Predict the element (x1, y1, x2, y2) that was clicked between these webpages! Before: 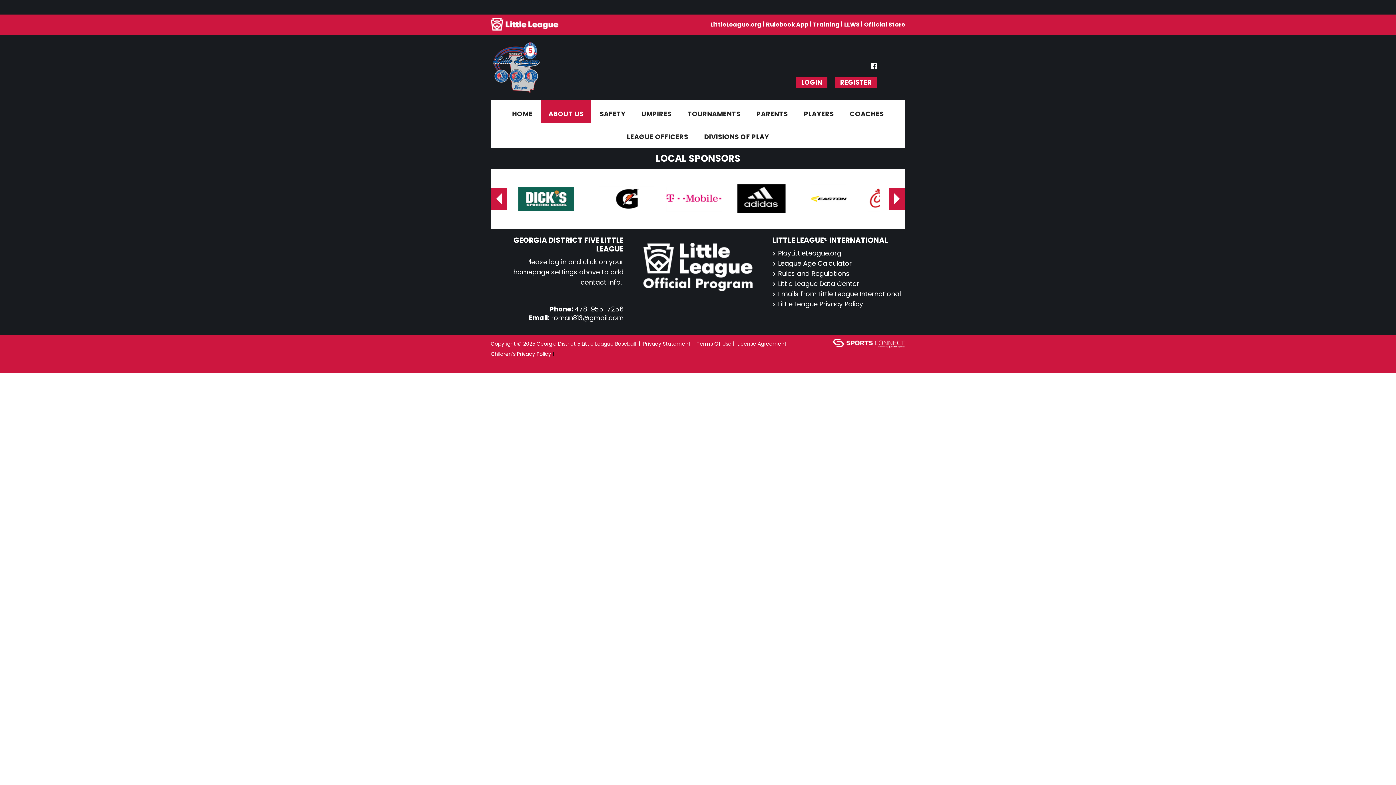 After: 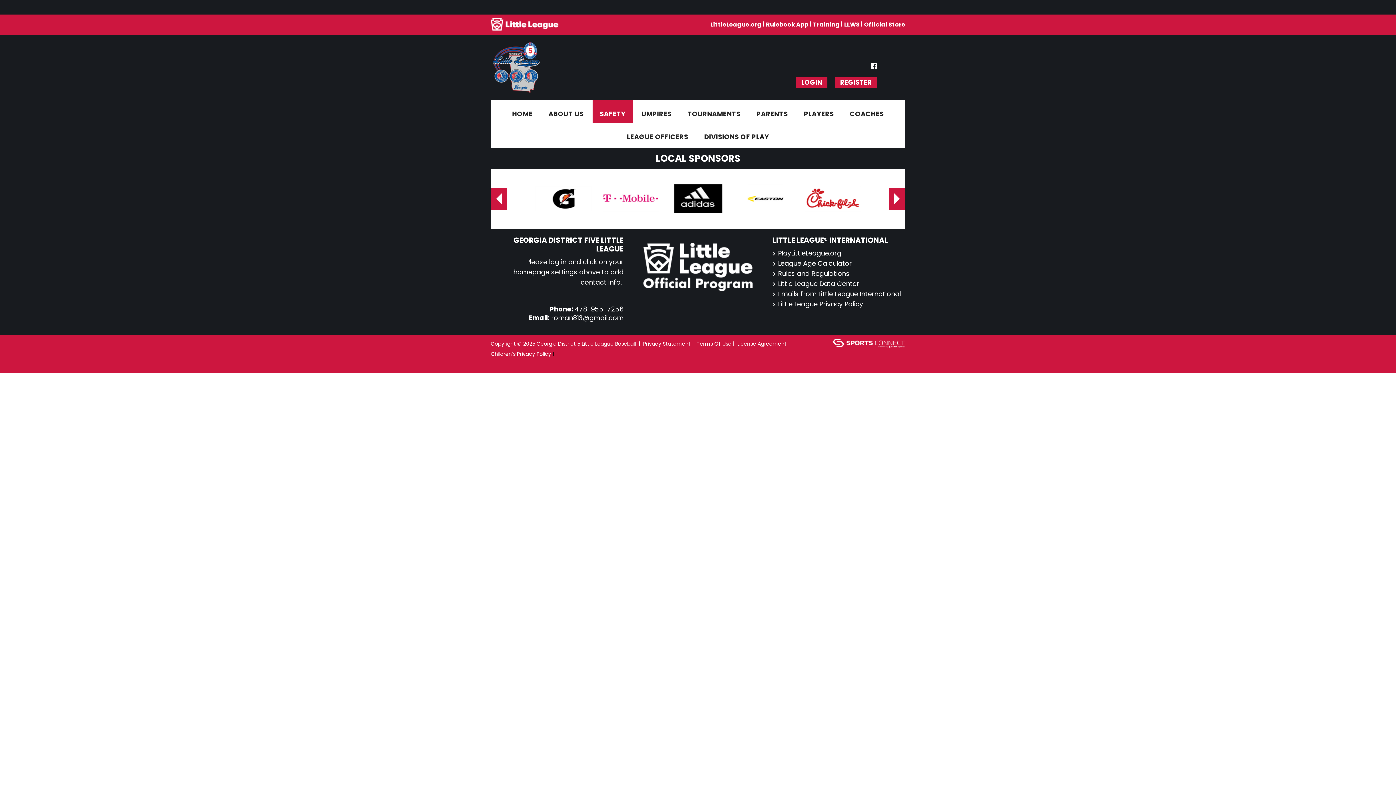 Action: label: SAFETY bbox: (592, 100, 633, 123)